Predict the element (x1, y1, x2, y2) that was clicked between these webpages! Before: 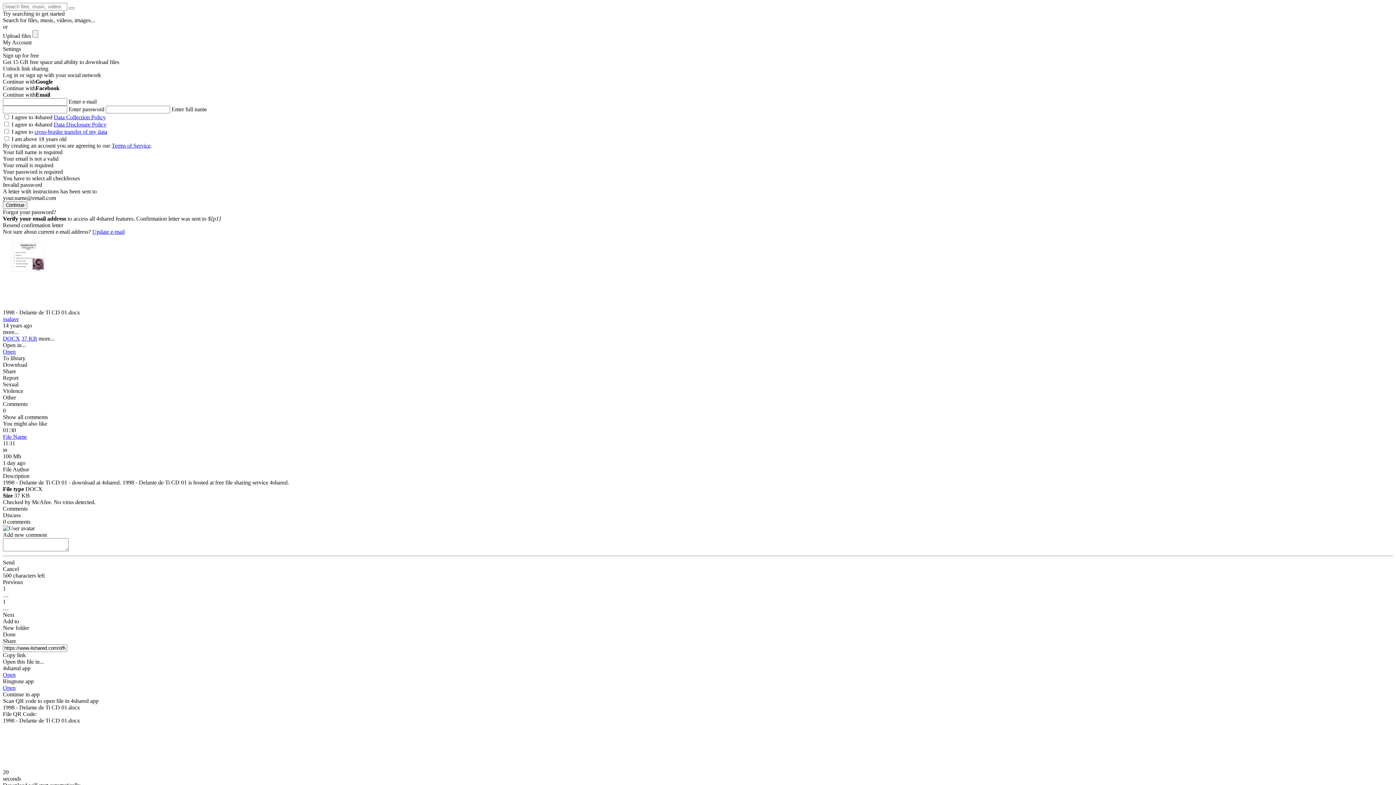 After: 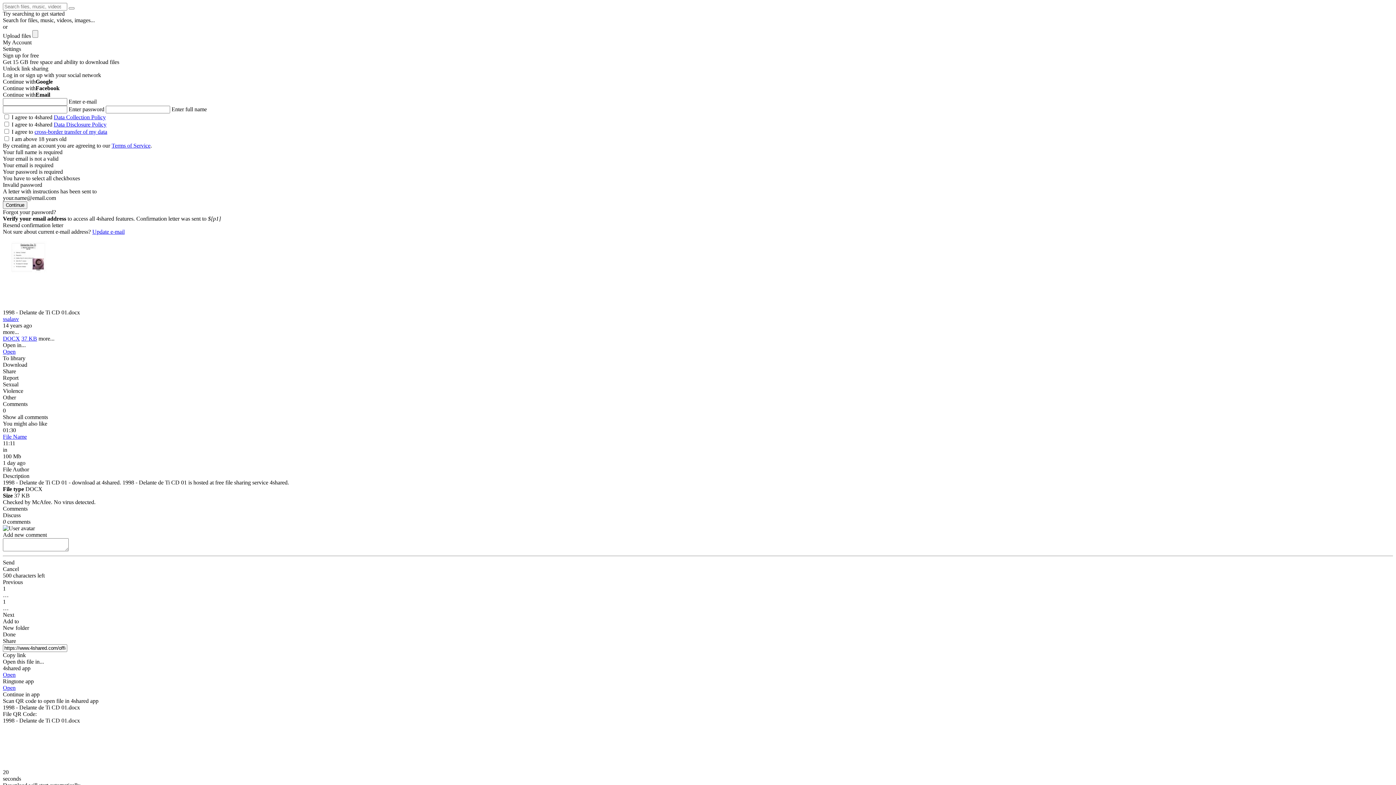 Action: label: Open bbox: (2, 348, 1393, 355)